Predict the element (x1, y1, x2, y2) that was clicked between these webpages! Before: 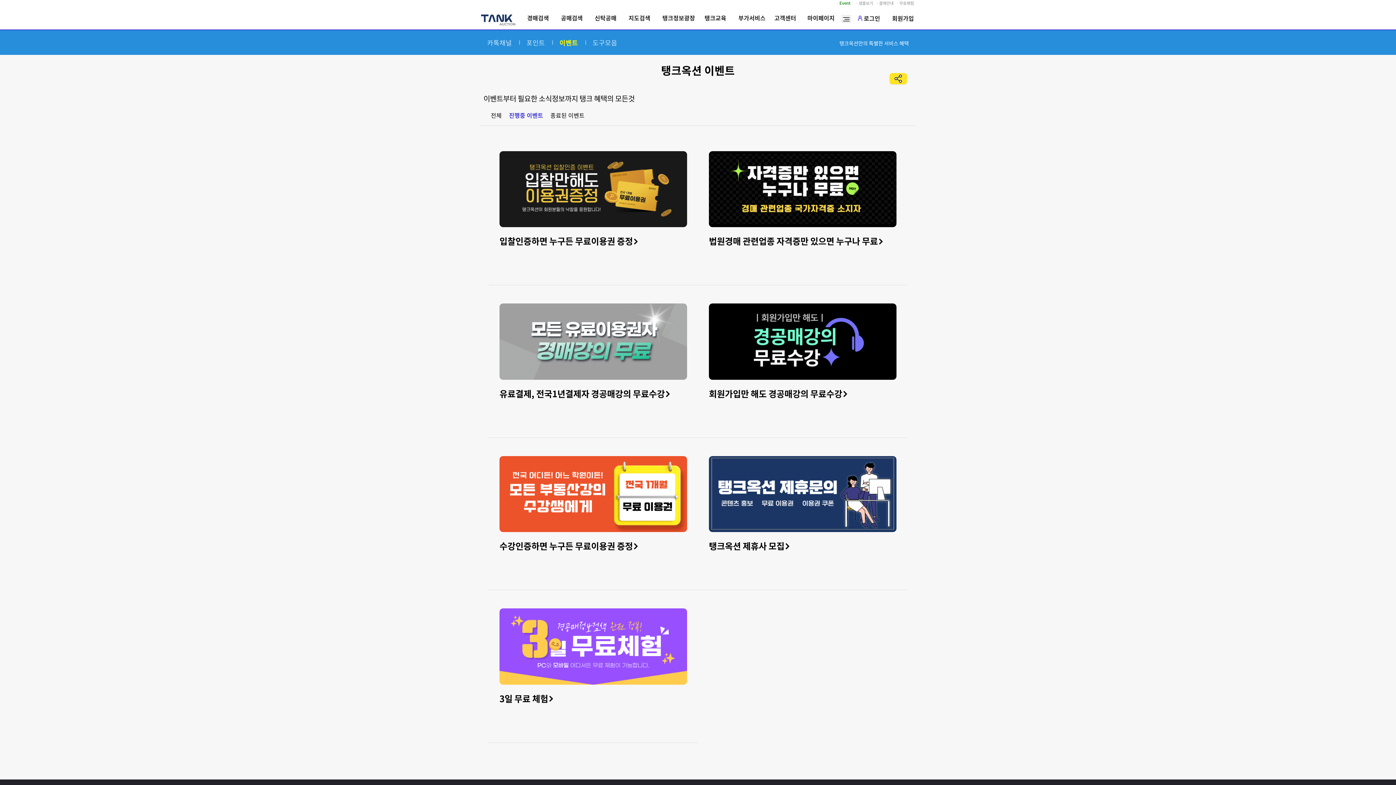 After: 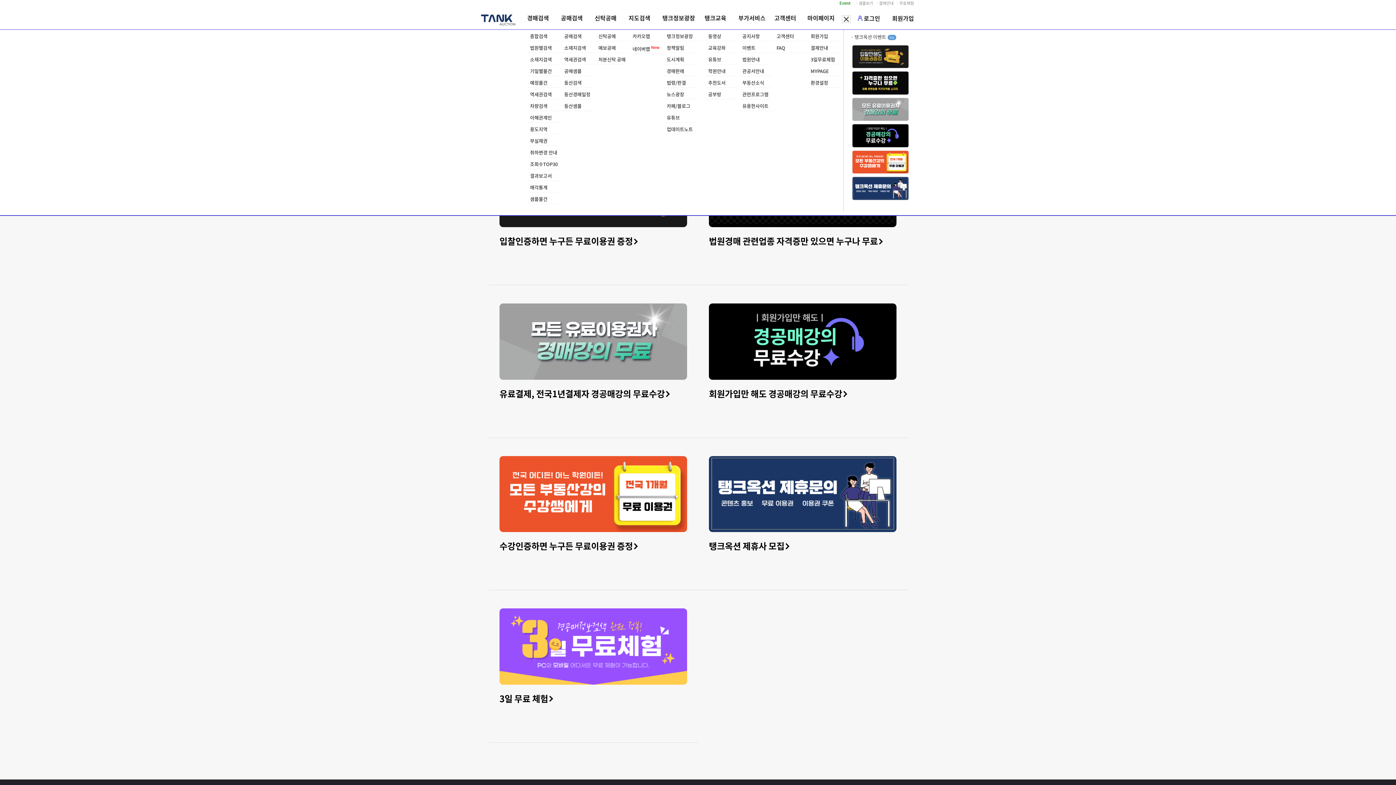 Action: bbox: (843, 17, 849, 22)